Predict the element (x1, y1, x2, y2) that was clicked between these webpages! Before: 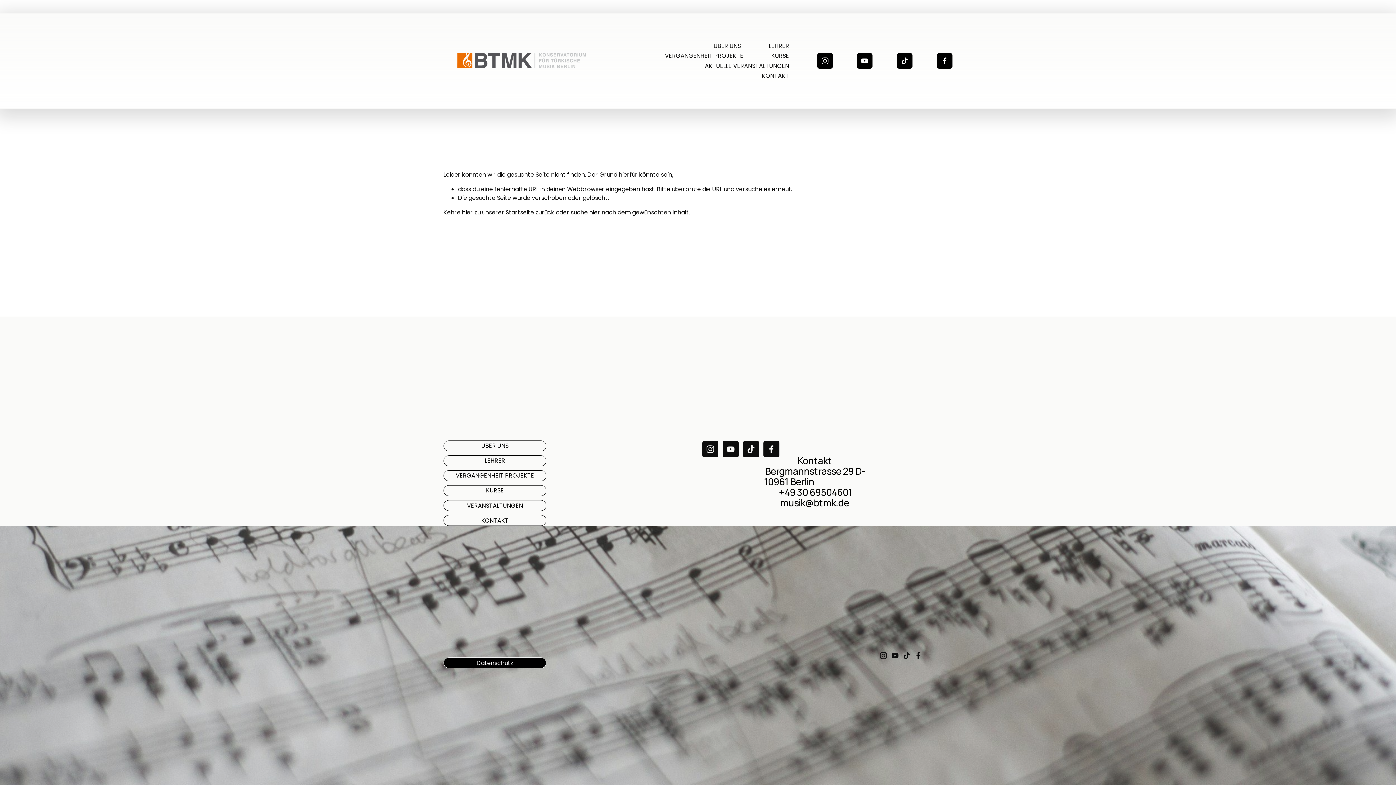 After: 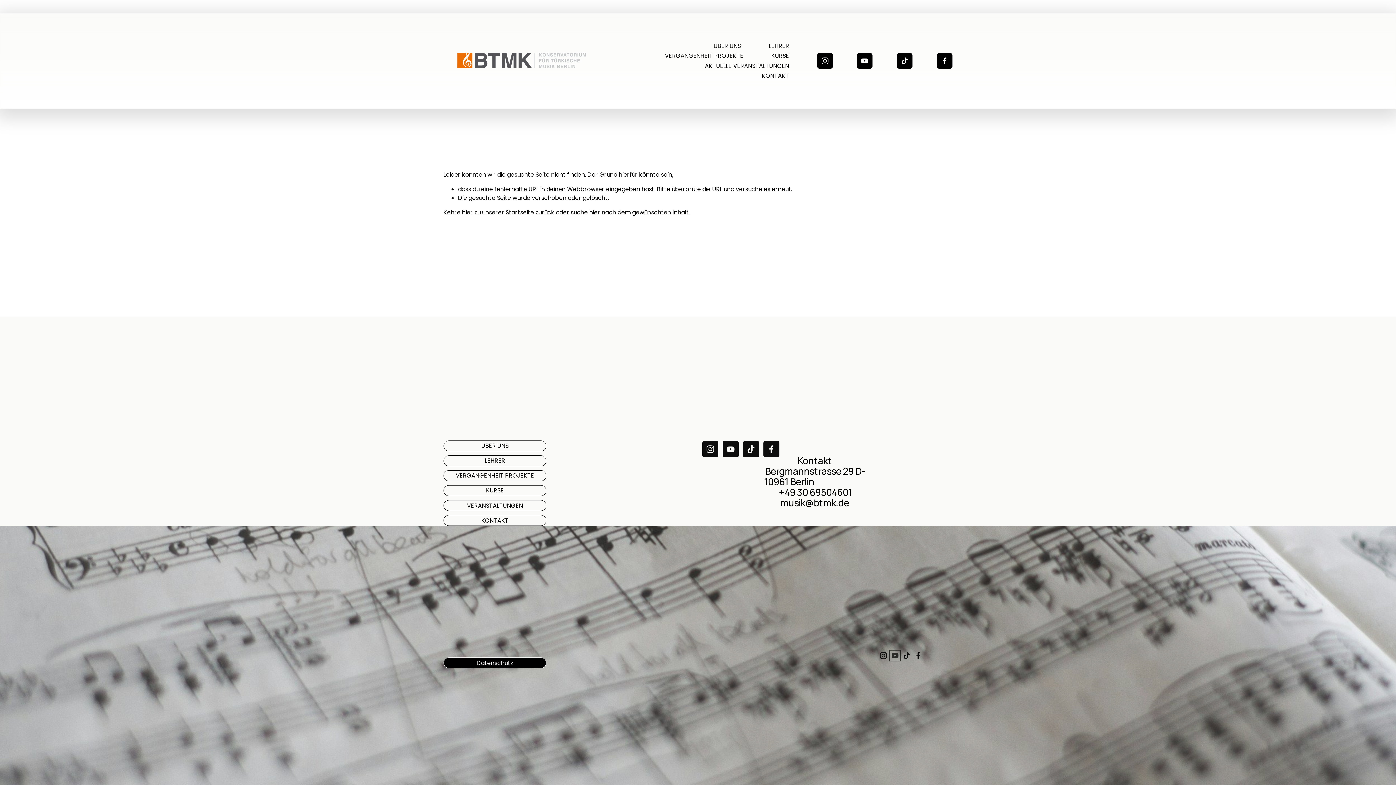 Action: label: YouTube bbox: (891, 652, 899, 659)